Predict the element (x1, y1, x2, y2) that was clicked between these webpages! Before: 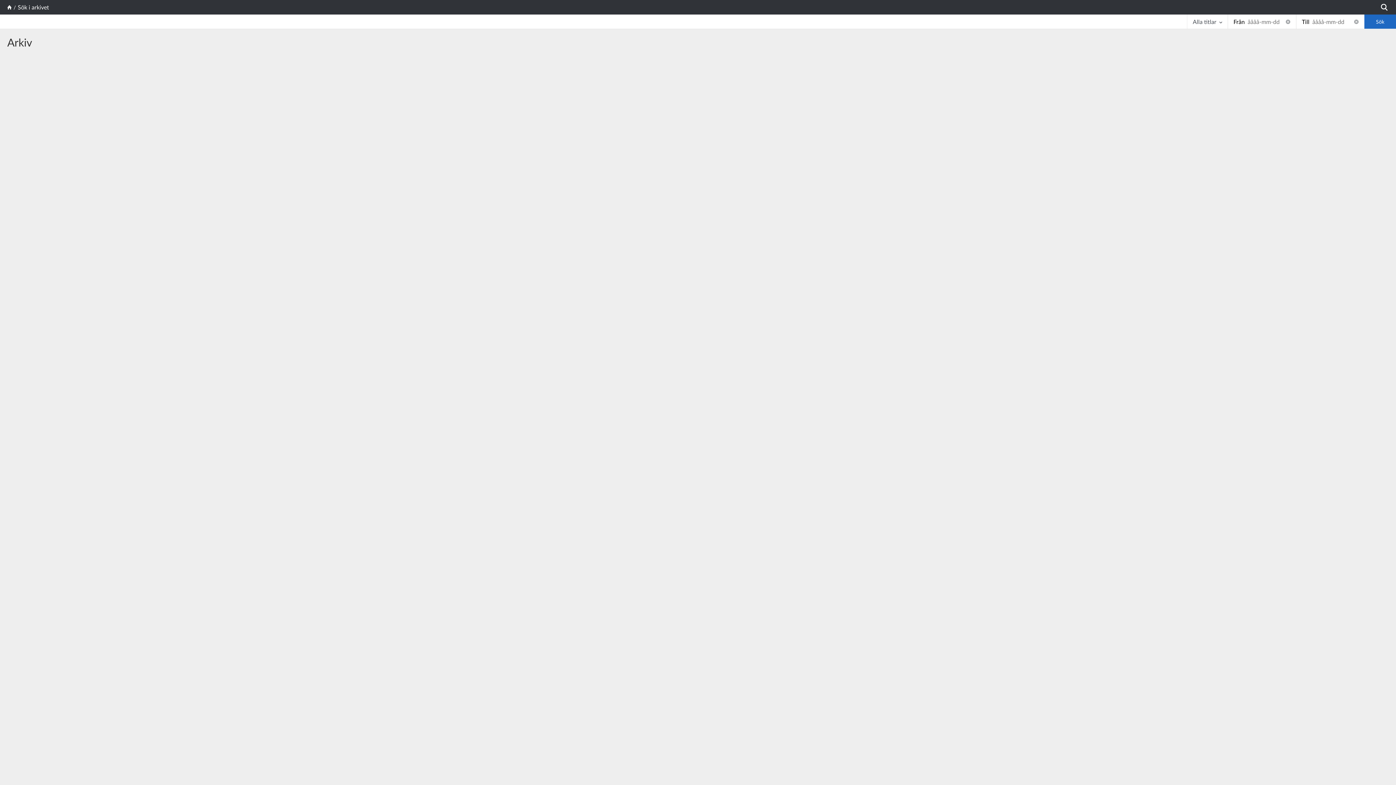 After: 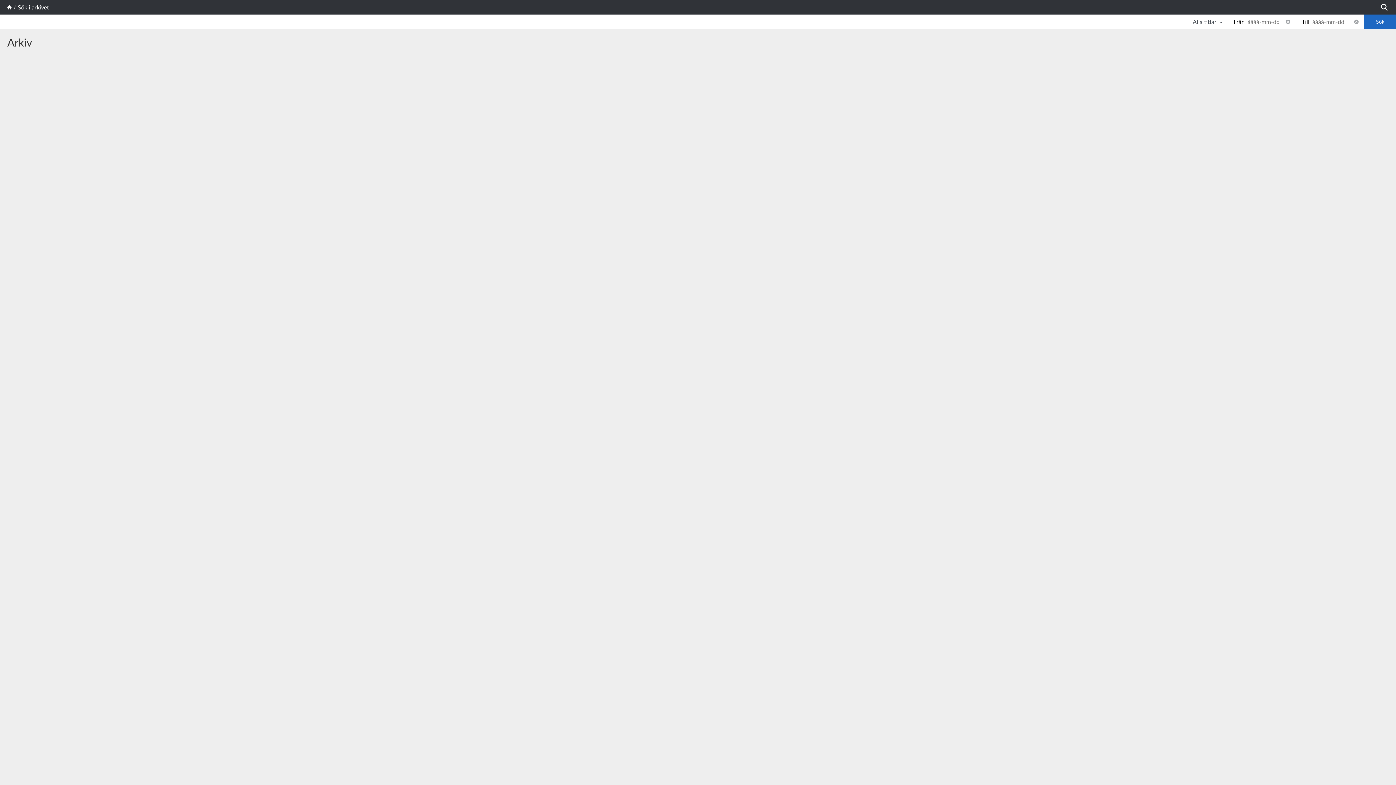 Action: bbox: (17, 3, 49, 10) label: Sök i arkivet